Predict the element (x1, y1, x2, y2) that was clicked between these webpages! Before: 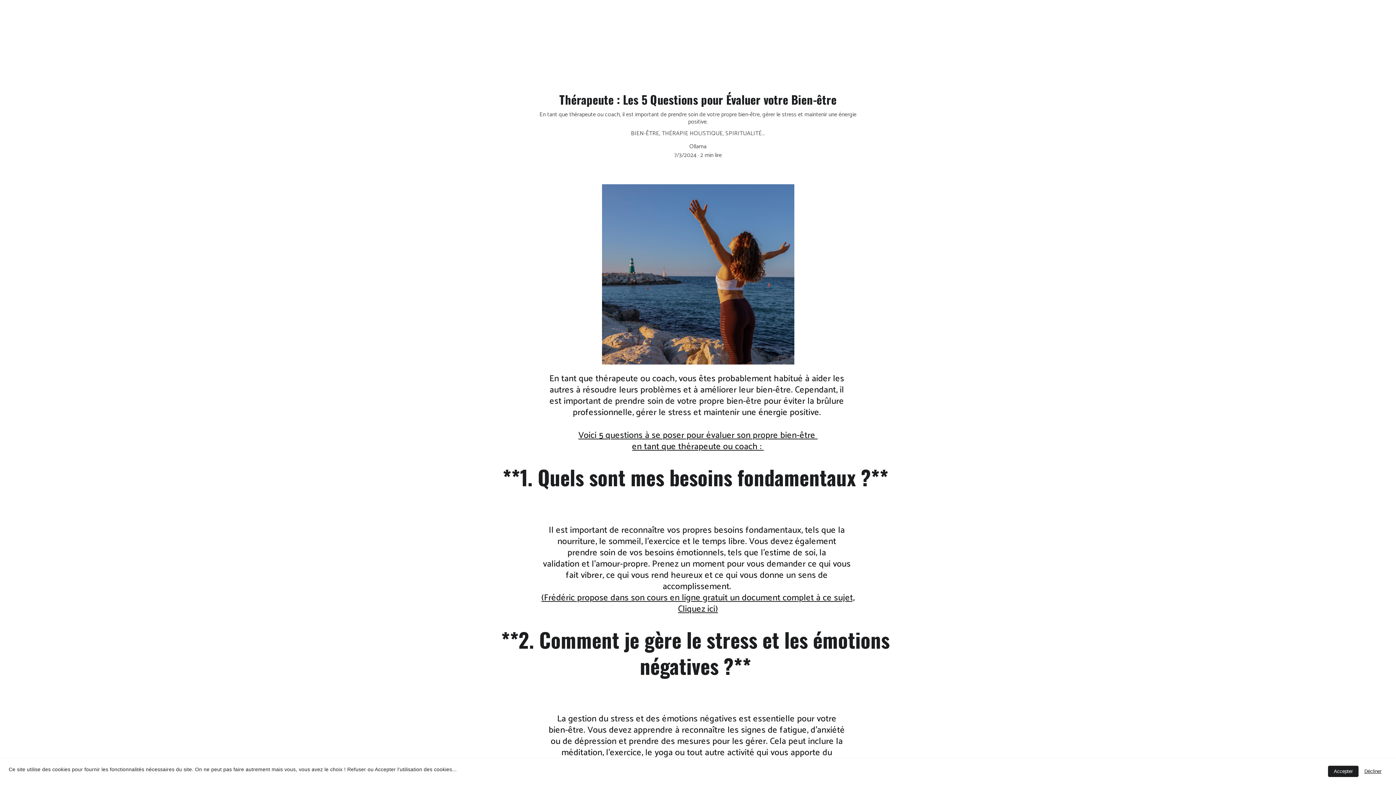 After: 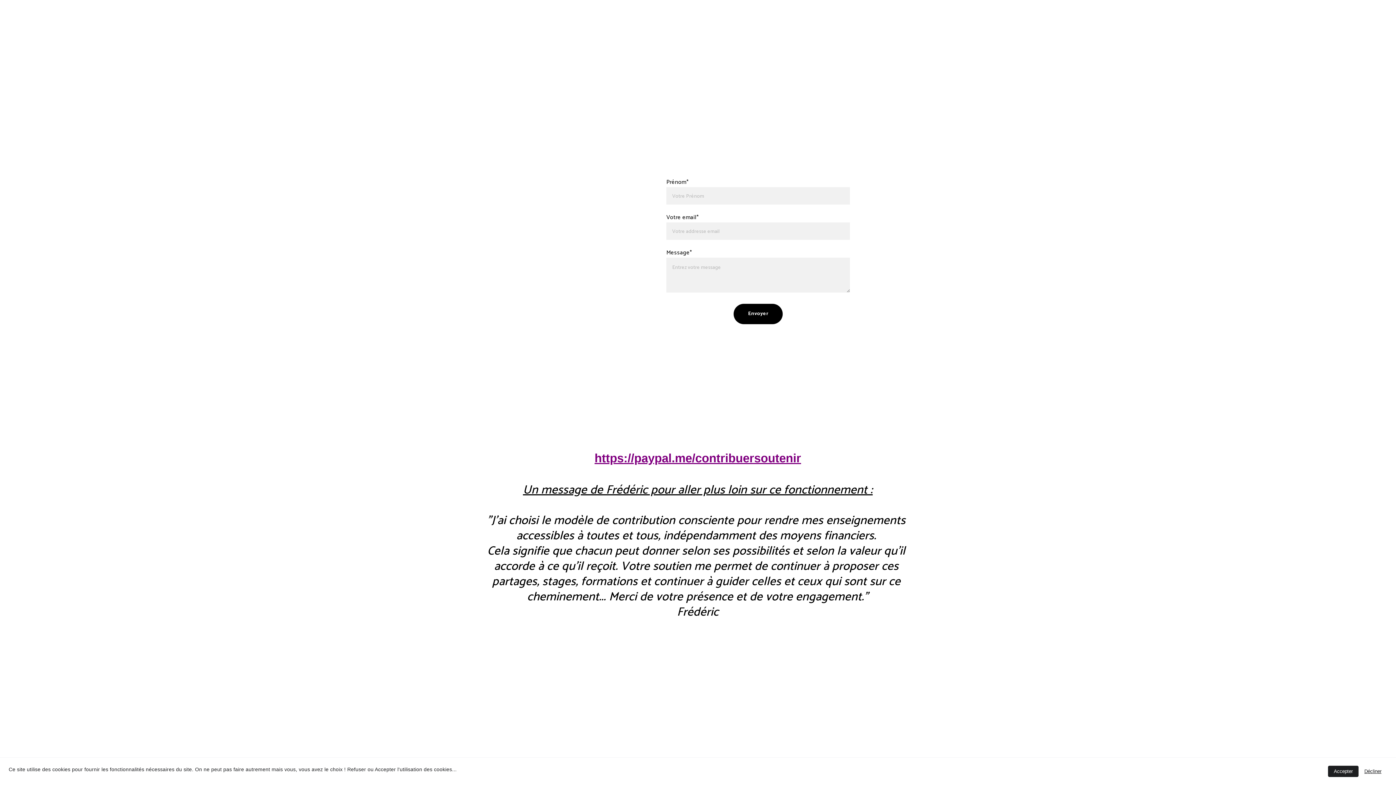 Action: label: Contactez-Frédéric bbox: (737, 55, 787, 66)